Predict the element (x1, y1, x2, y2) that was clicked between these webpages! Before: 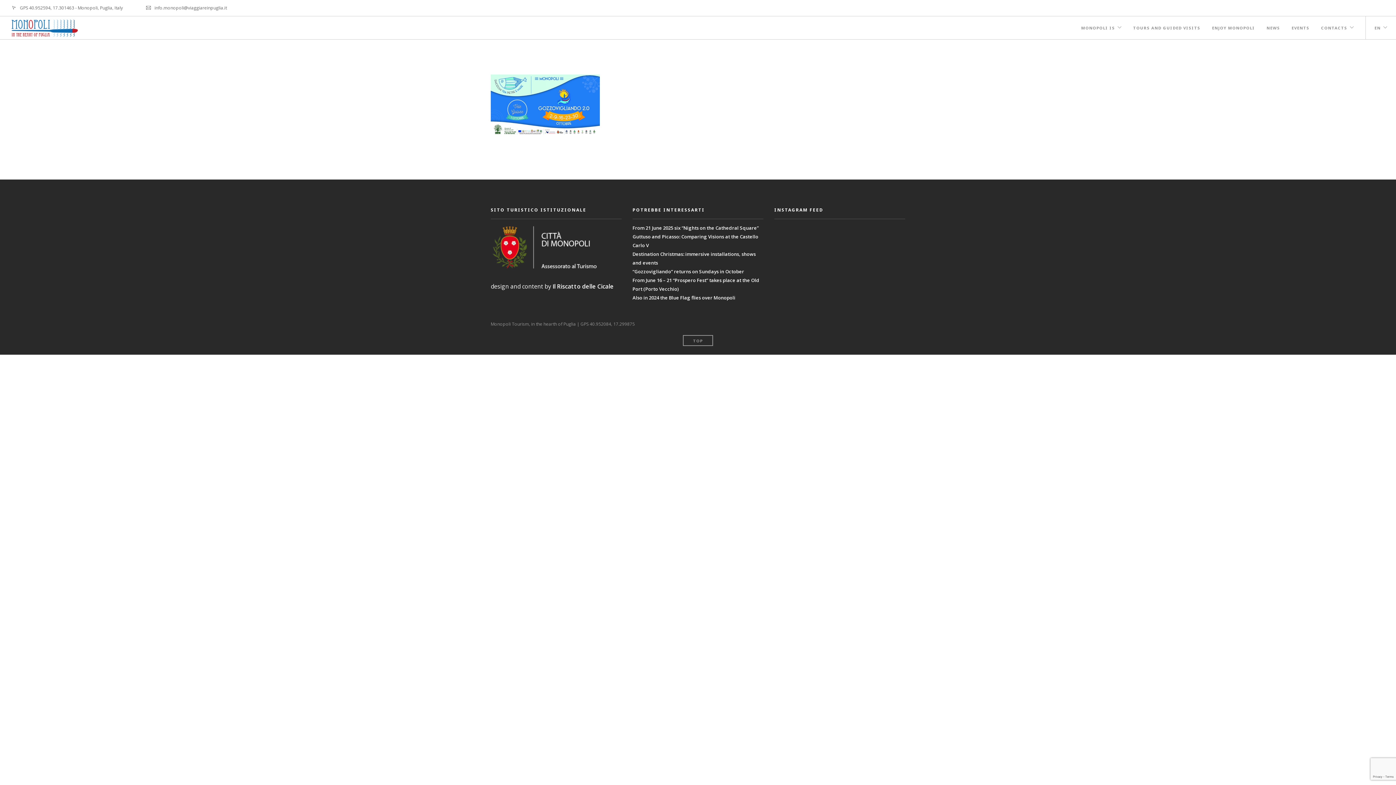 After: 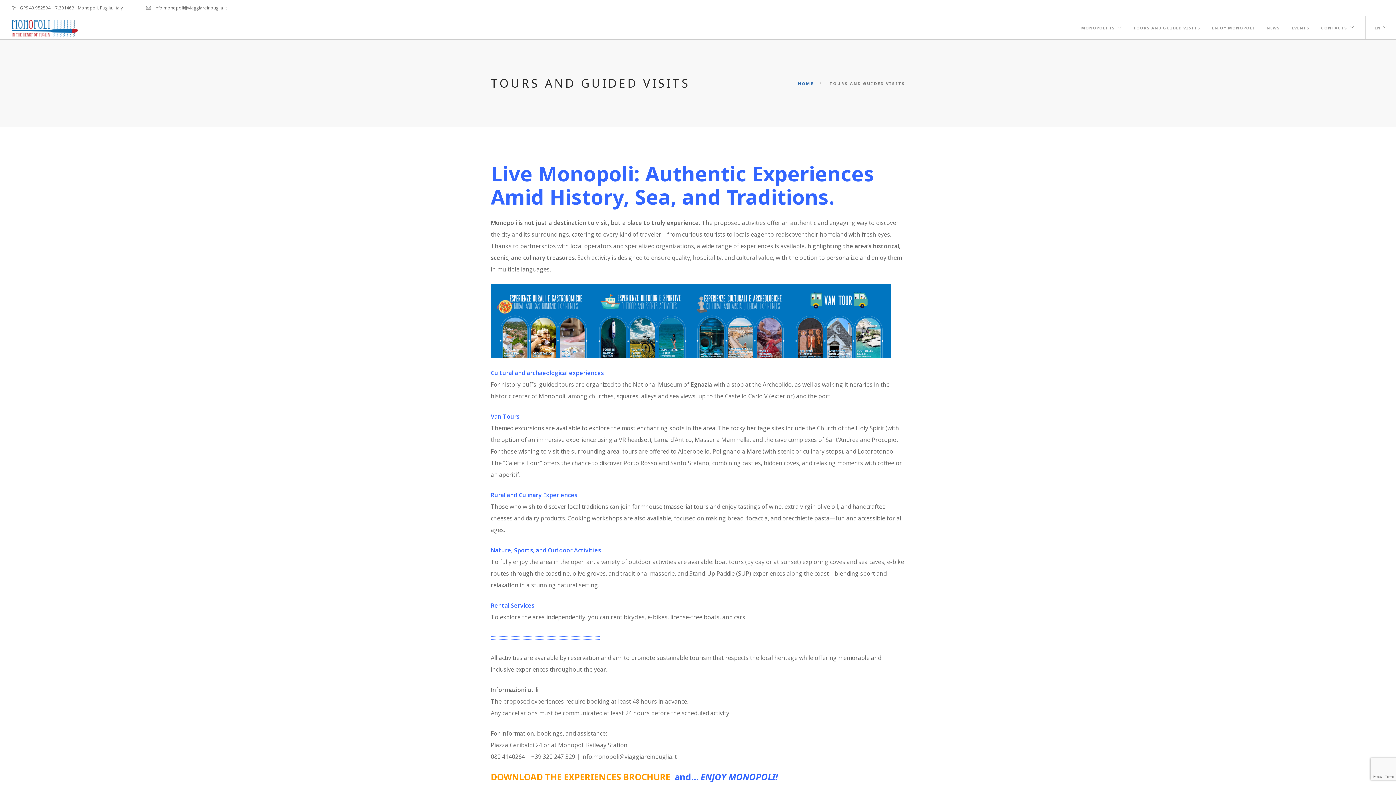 Action: label: TOURS AND GUIDED VISITS bbox: (1133, 16, 1200, 36)